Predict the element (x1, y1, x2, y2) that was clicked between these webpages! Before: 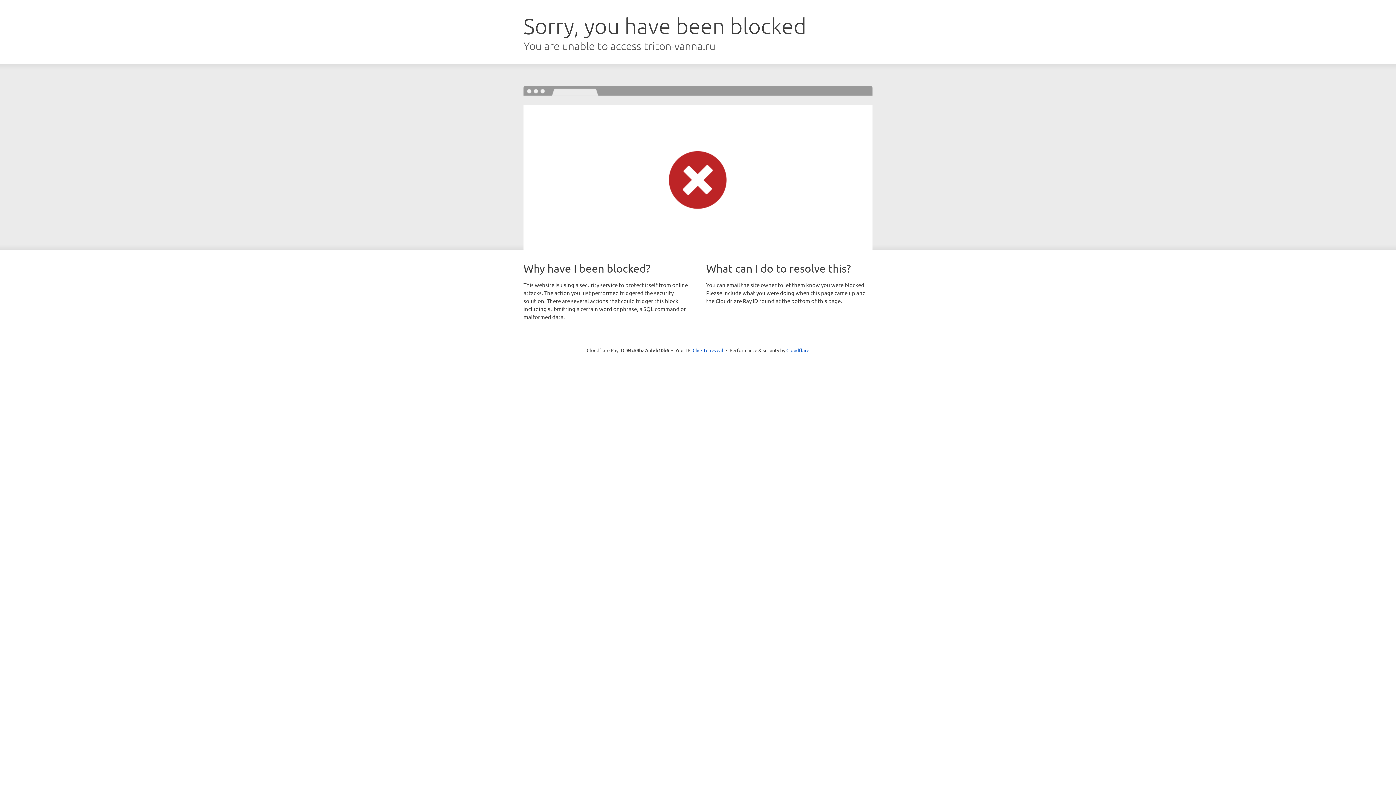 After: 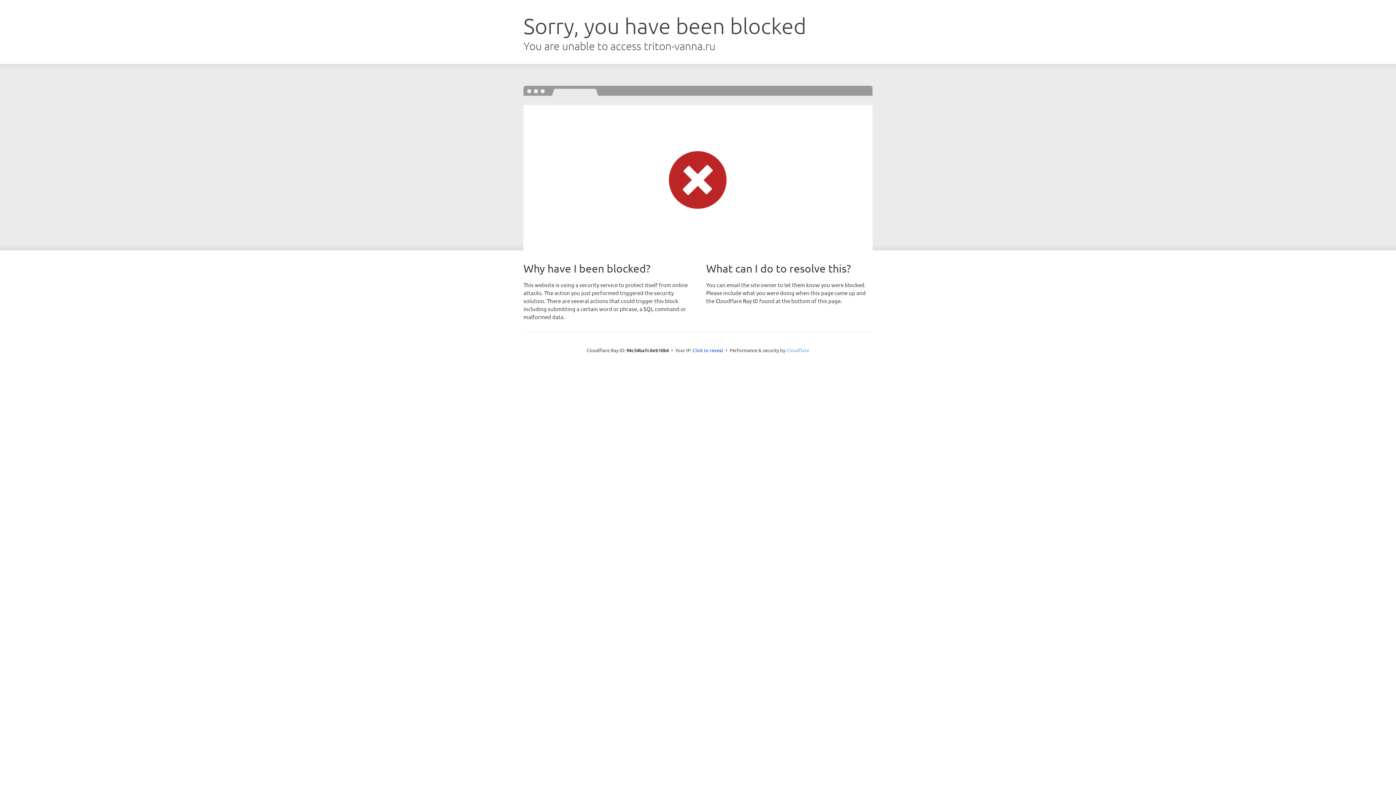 Action: bbox: (786, 347, 809, 353) label: Cloudflare